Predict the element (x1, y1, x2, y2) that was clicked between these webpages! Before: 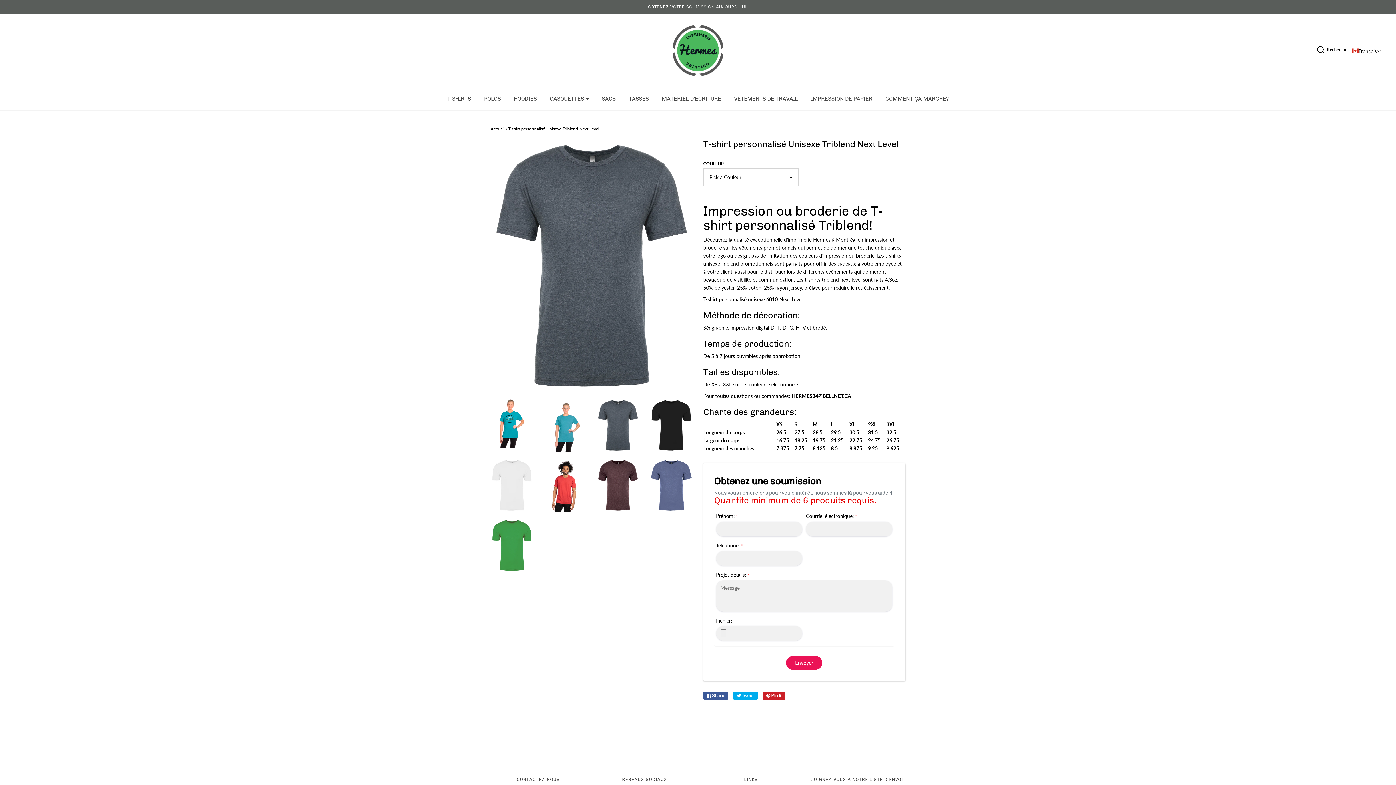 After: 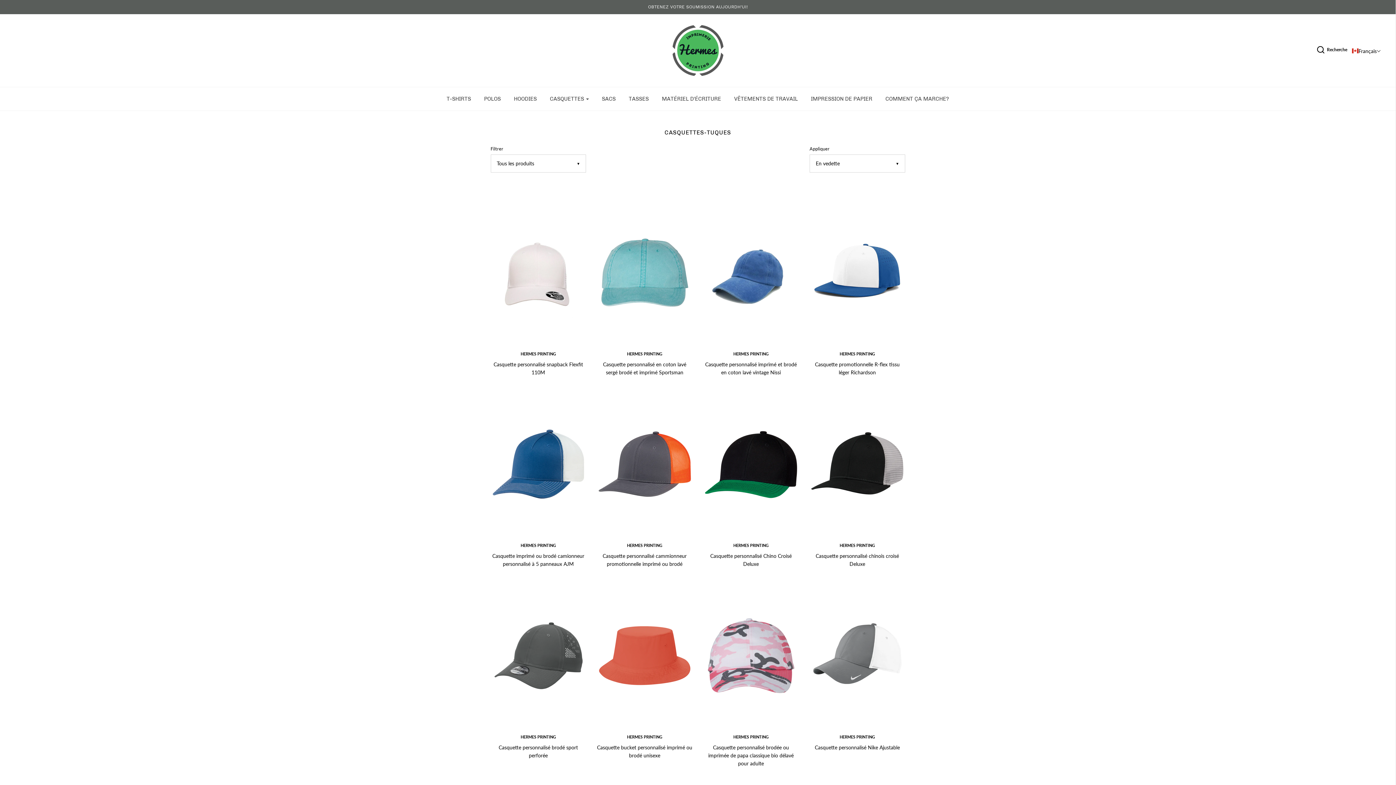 Action: label: CASQUETTES bbox: (544, 90, 594, 106)